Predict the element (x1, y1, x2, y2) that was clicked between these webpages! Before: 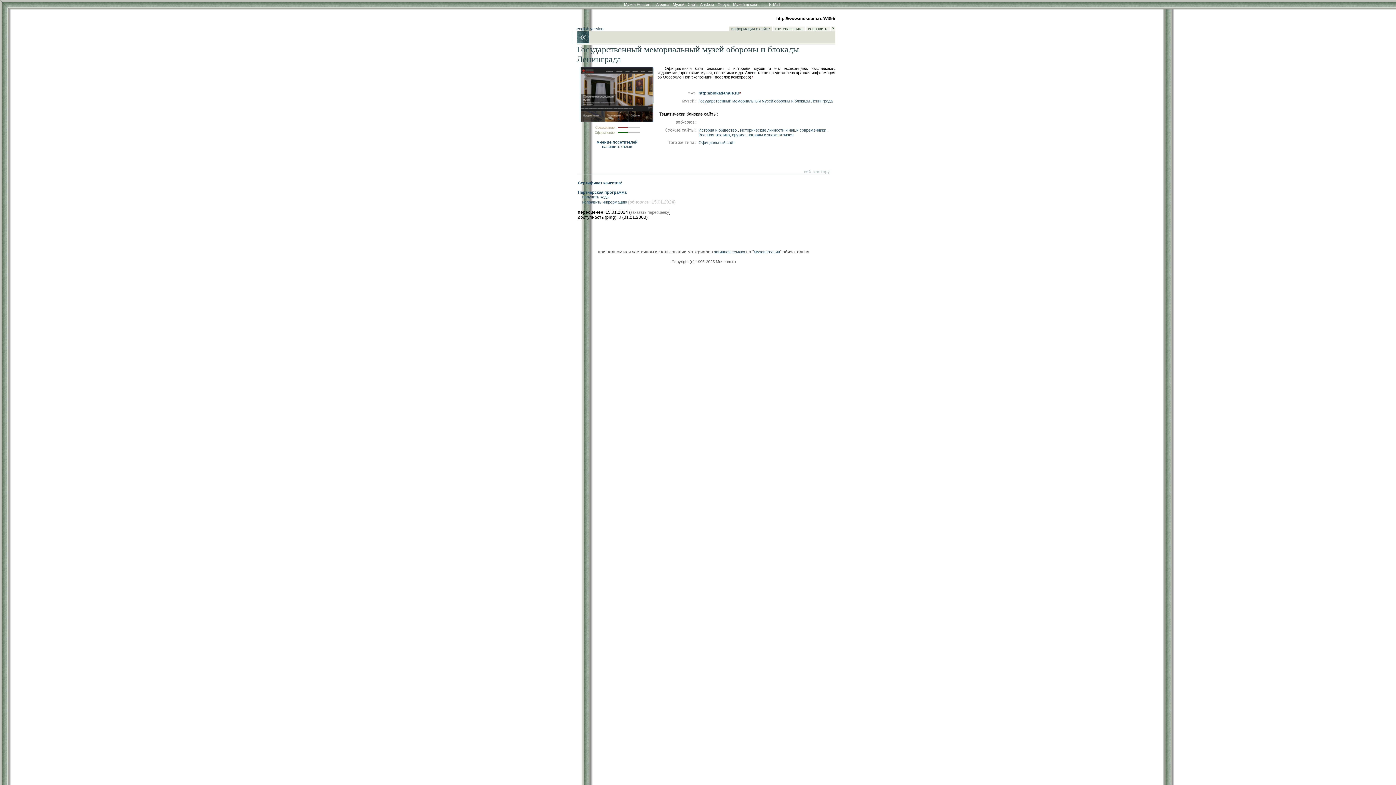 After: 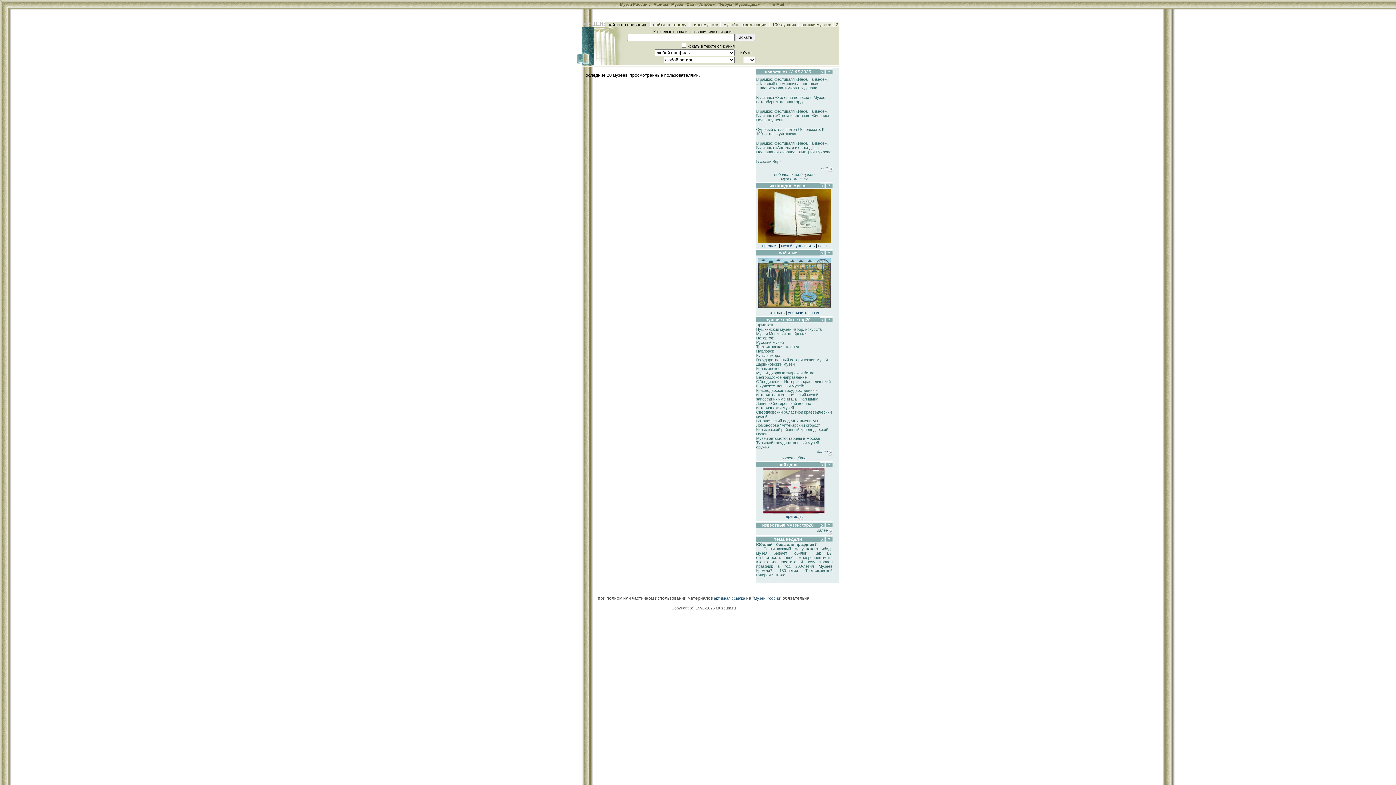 Action: bbox: (672, 2, 684, 6) label: Музей